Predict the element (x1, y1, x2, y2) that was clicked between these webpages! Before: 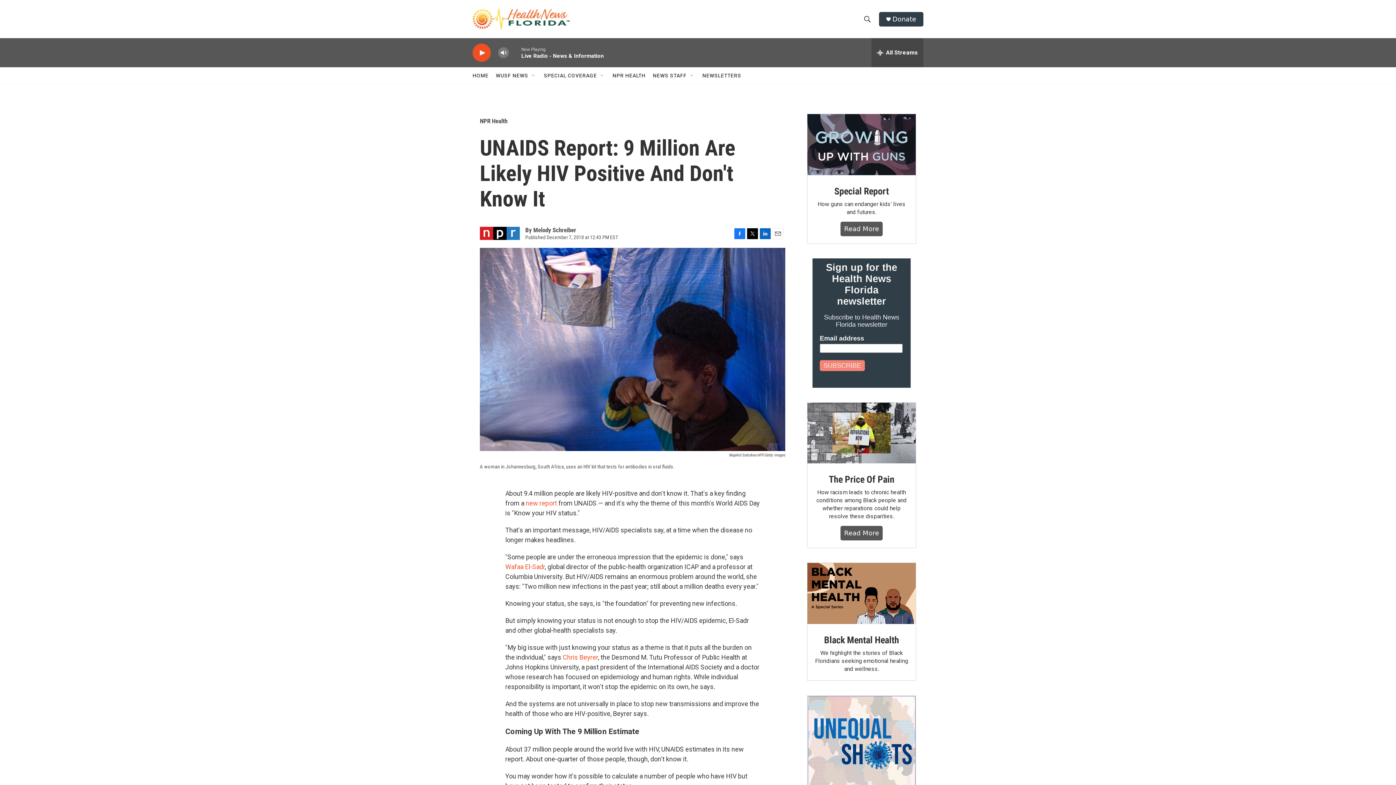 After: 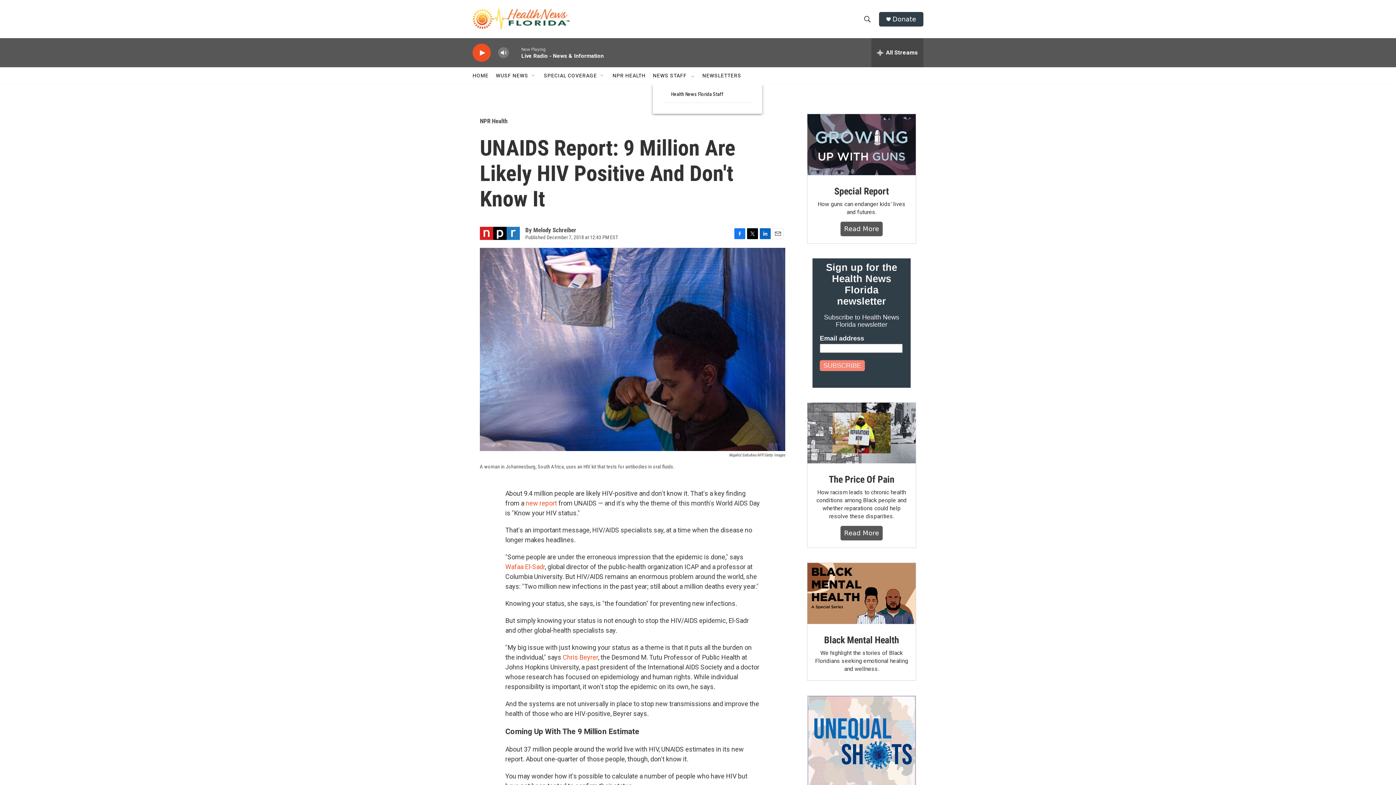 Action: bbox: (689, 72, 695, 78) label: Open Sub Navigation